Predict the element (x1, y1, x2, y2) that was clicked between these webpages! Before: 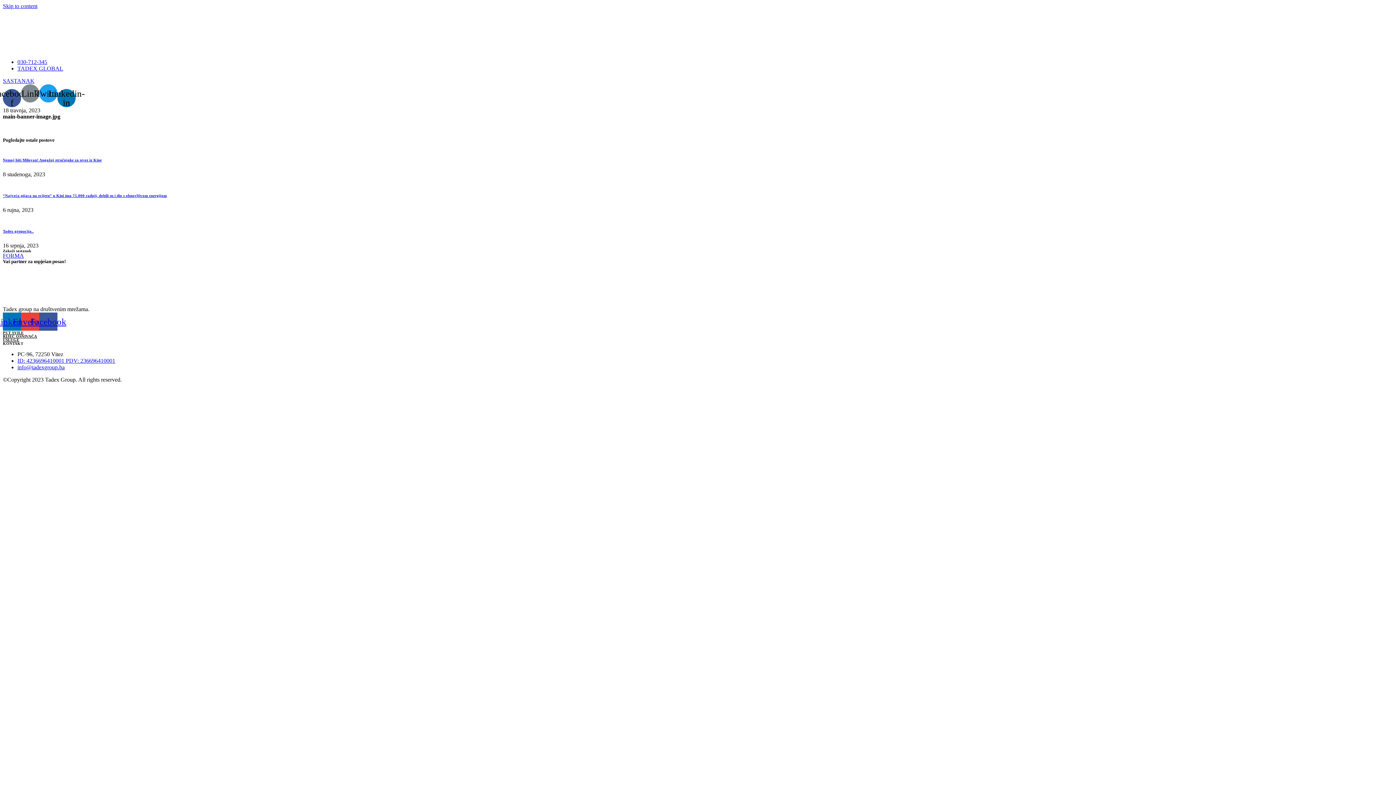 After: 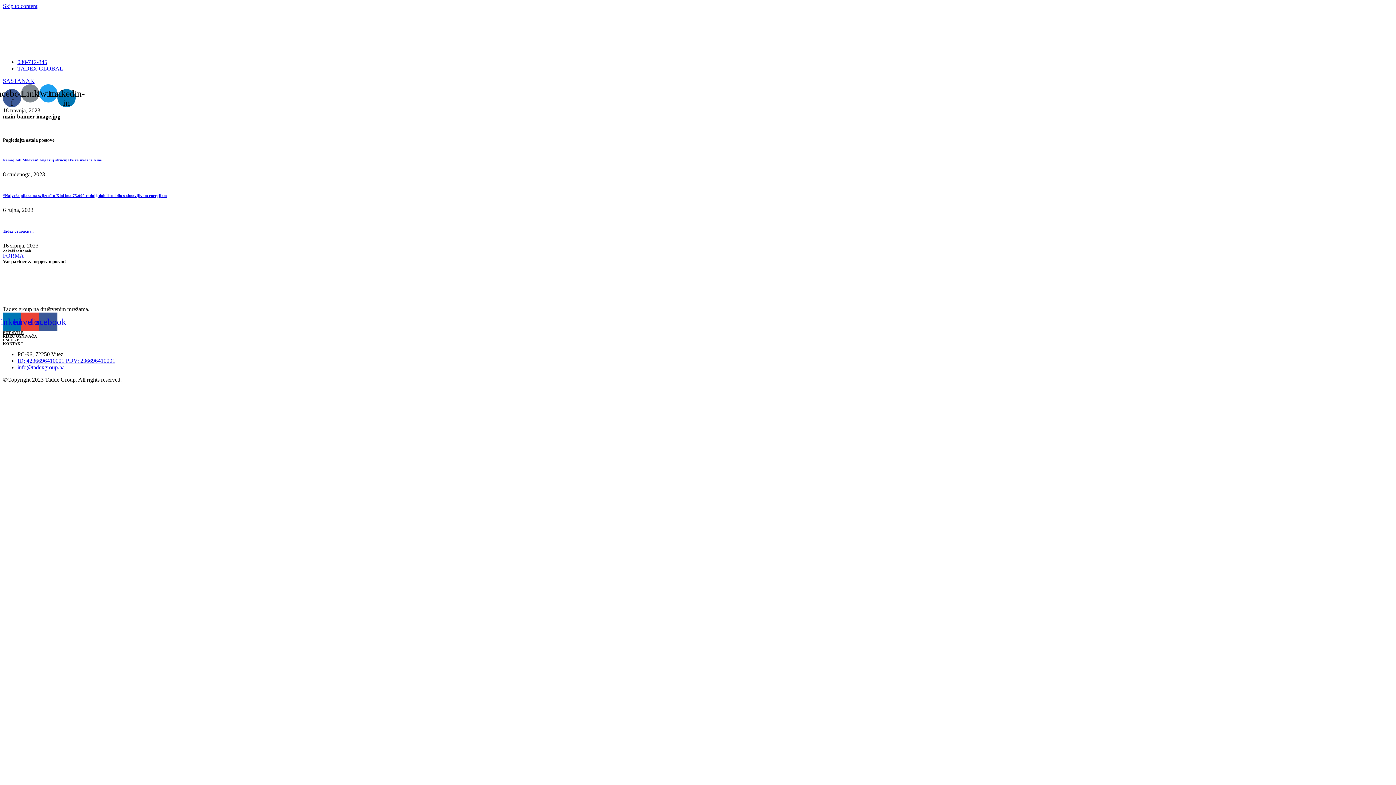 Action: label: info@tadexgroup.ba bbox: (17, 364, 64, 370)